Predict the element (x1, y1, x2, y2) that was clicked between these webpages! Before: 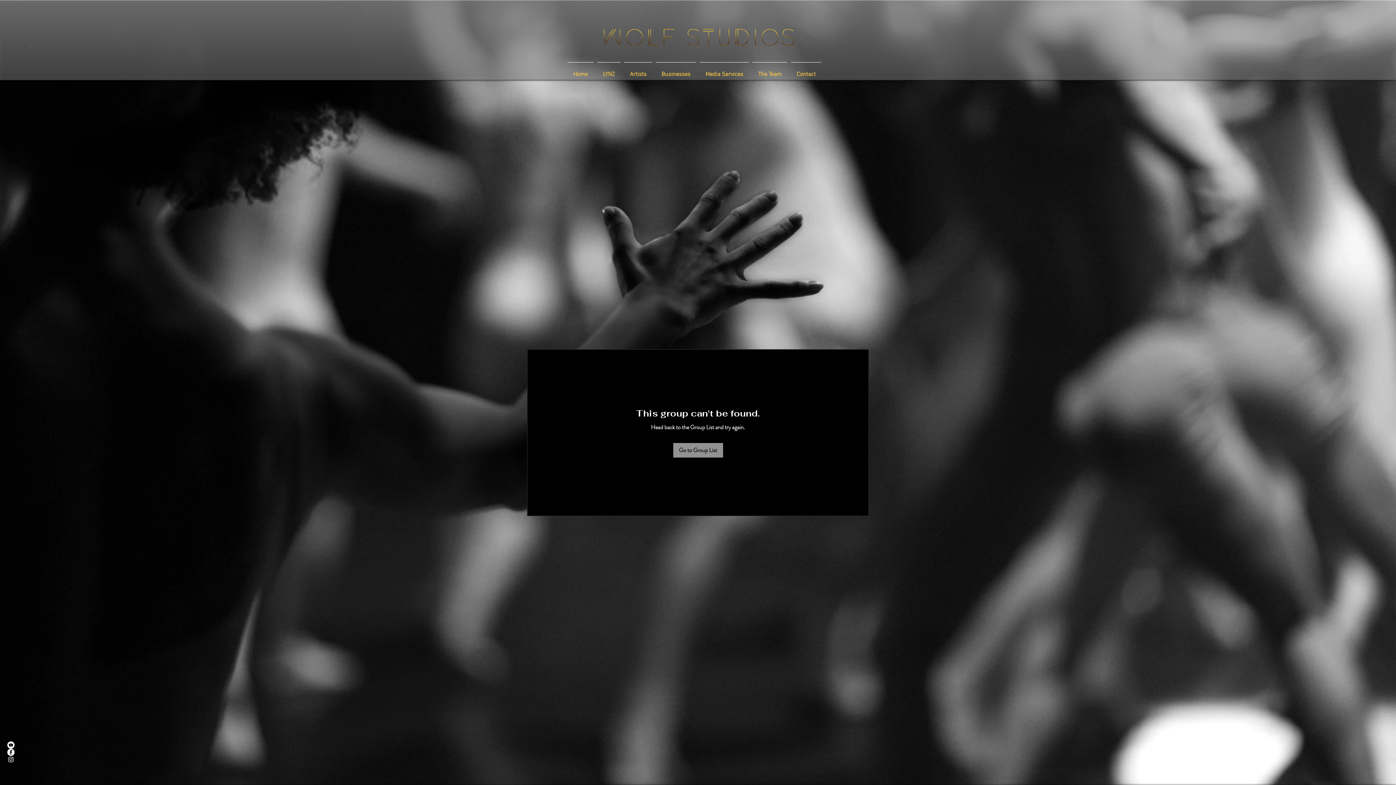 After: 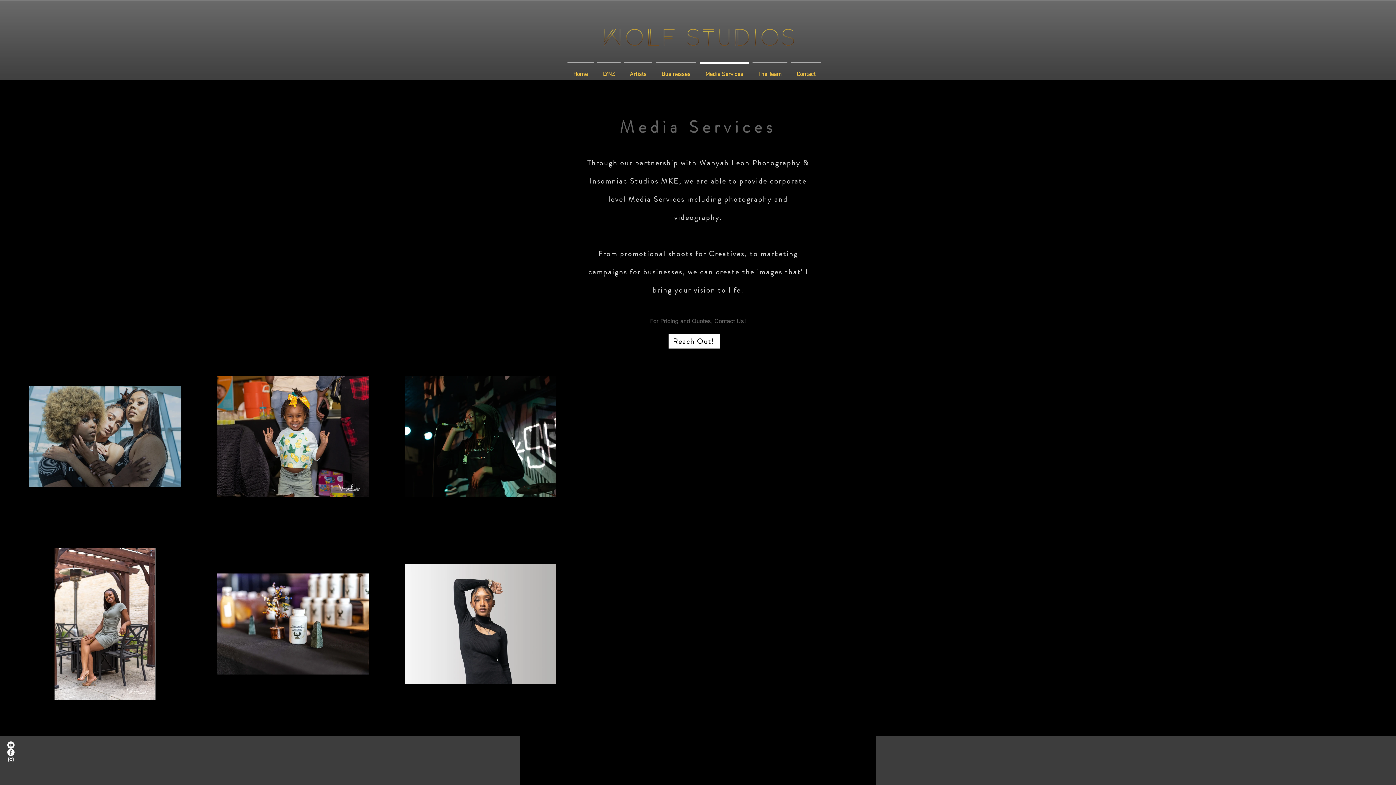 Action: bbox: (698, 62, 750, 80) label: Media Services